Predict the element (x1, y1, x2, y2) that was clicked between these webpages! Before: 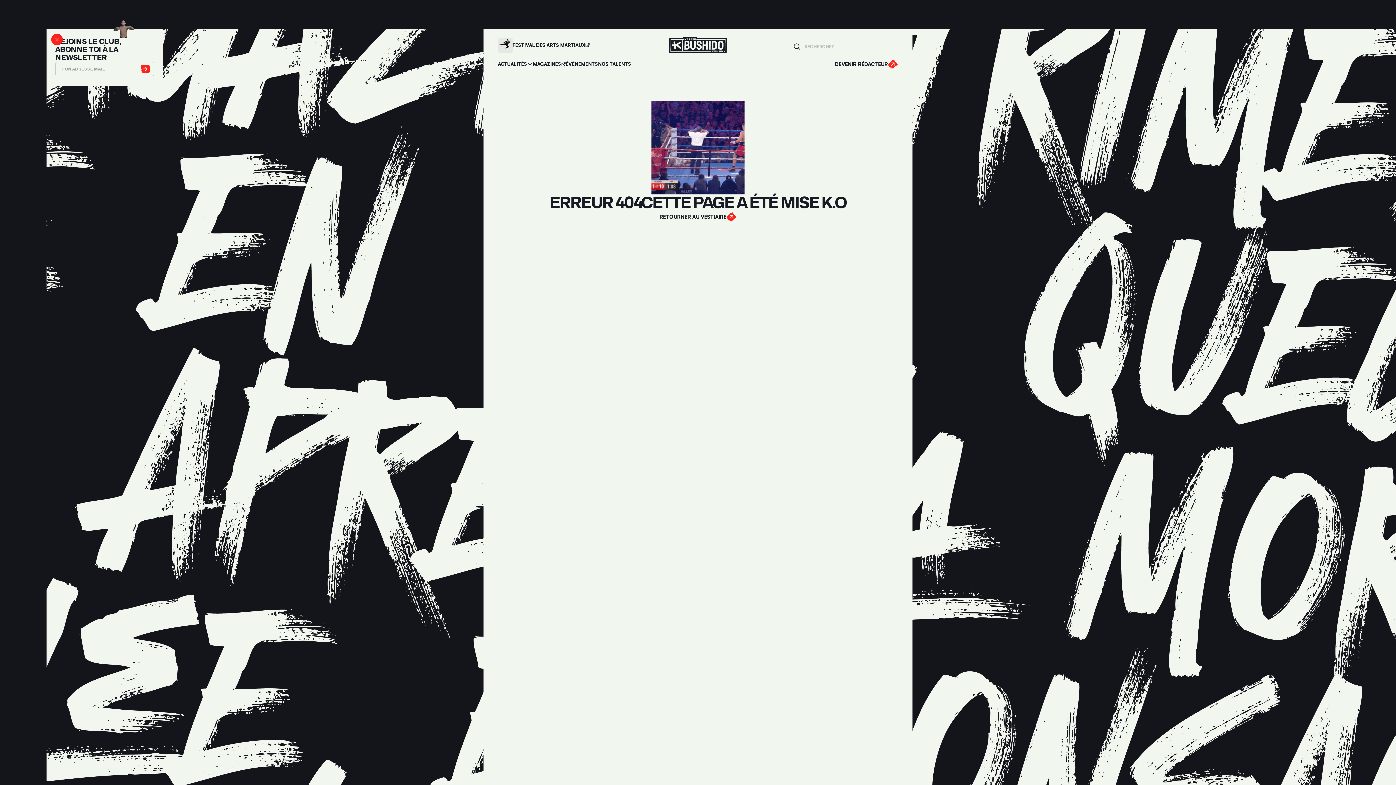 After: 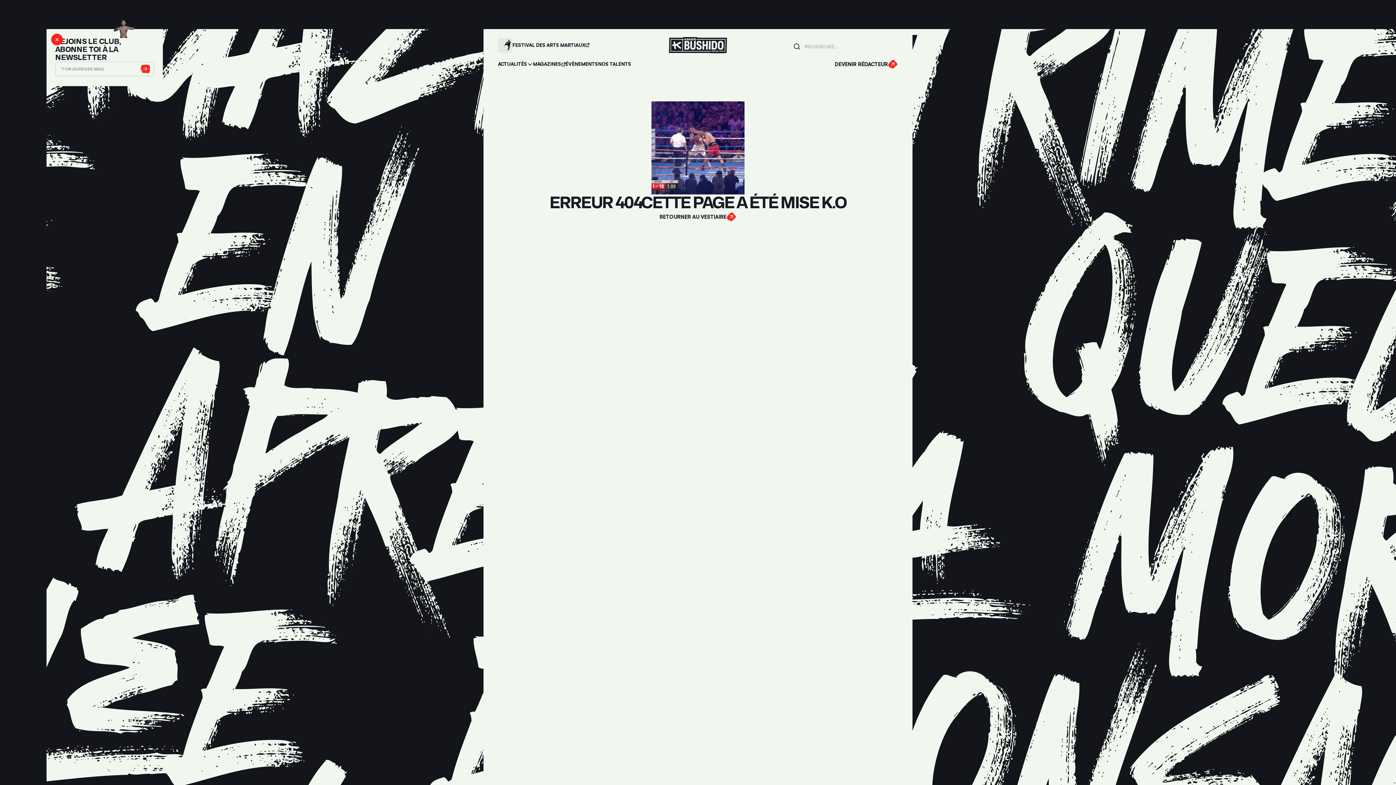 Action: label: Accéder aux évènements bbox: (565, 60, 598, 68)